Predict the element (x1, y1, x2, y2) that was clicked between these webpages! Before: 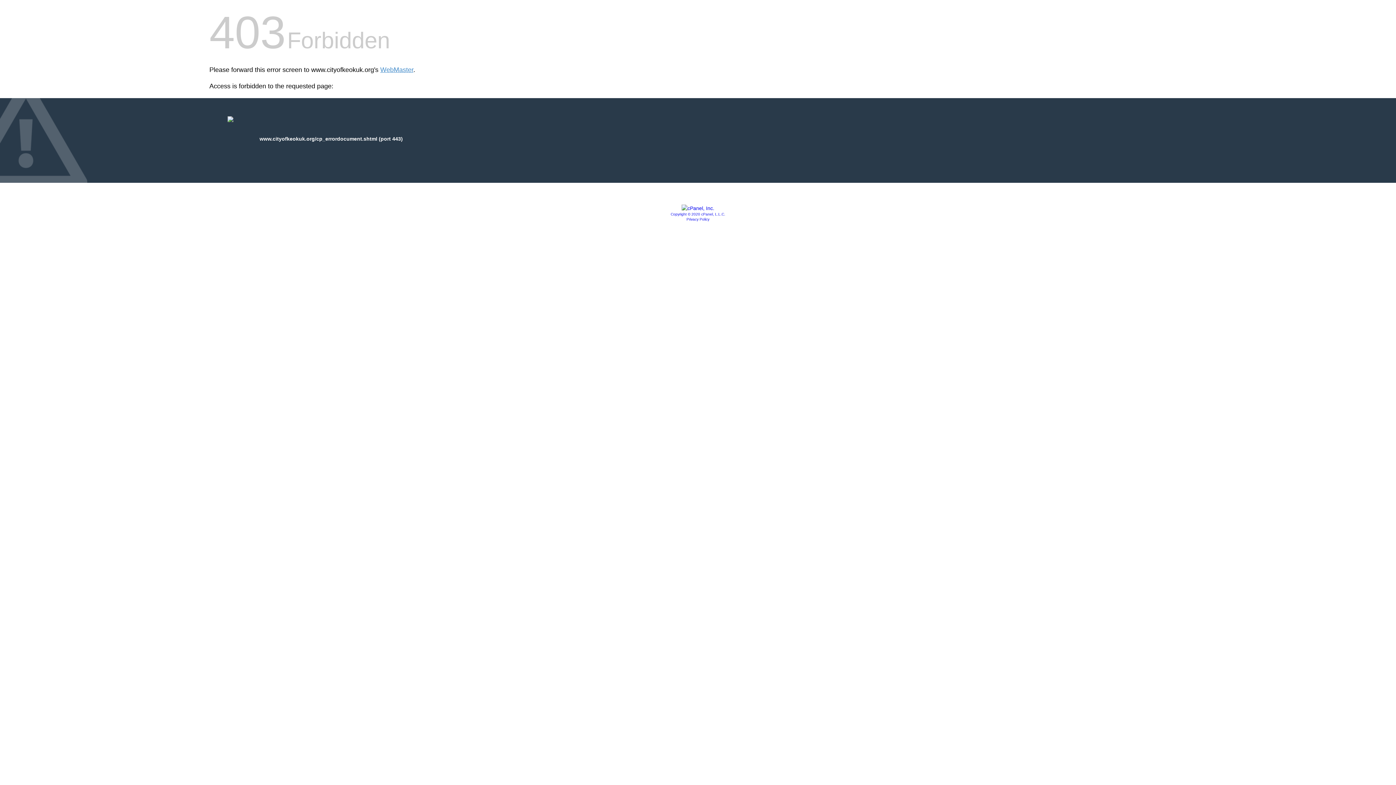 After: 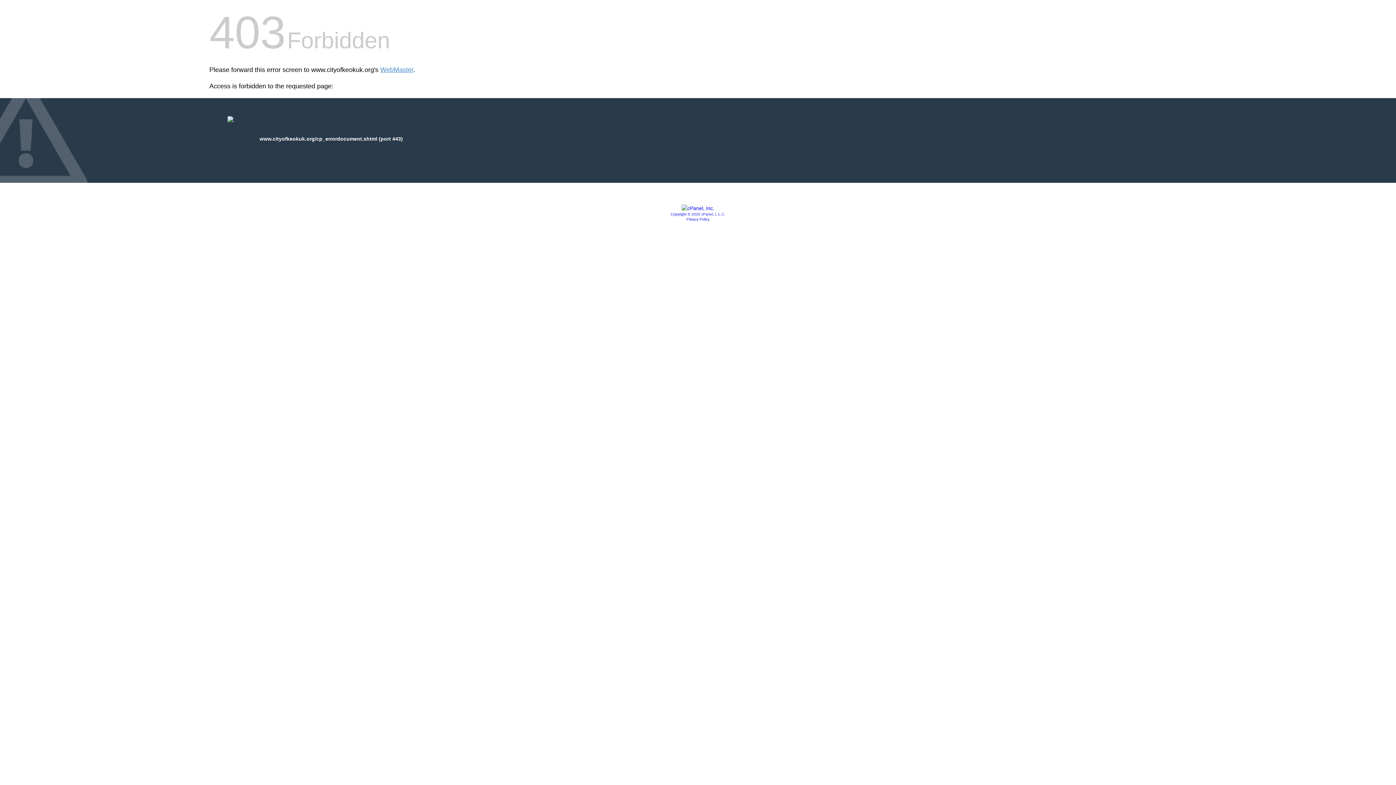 Action: label: Copyright © 2020 cPanel, L.L.C. bbox: (670, 212, 725, 216)